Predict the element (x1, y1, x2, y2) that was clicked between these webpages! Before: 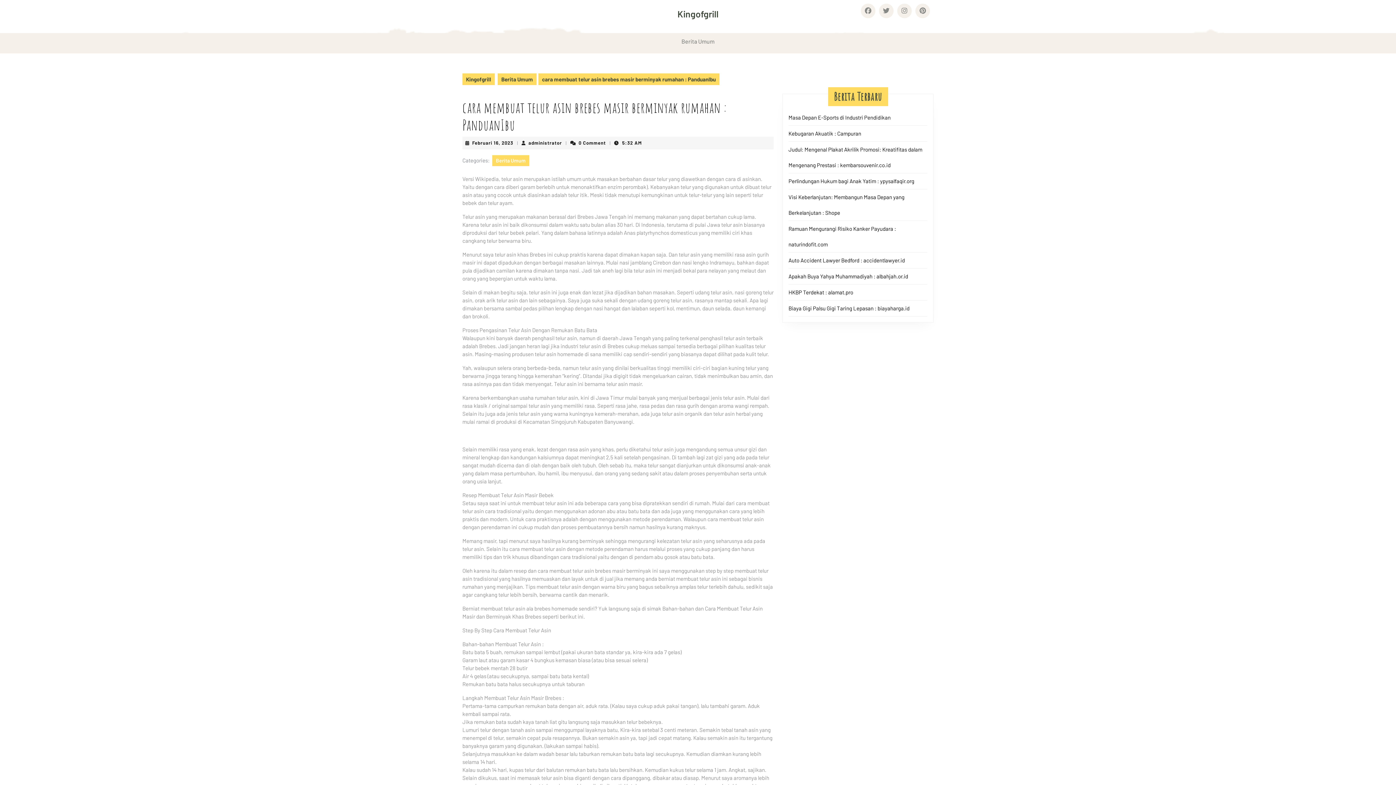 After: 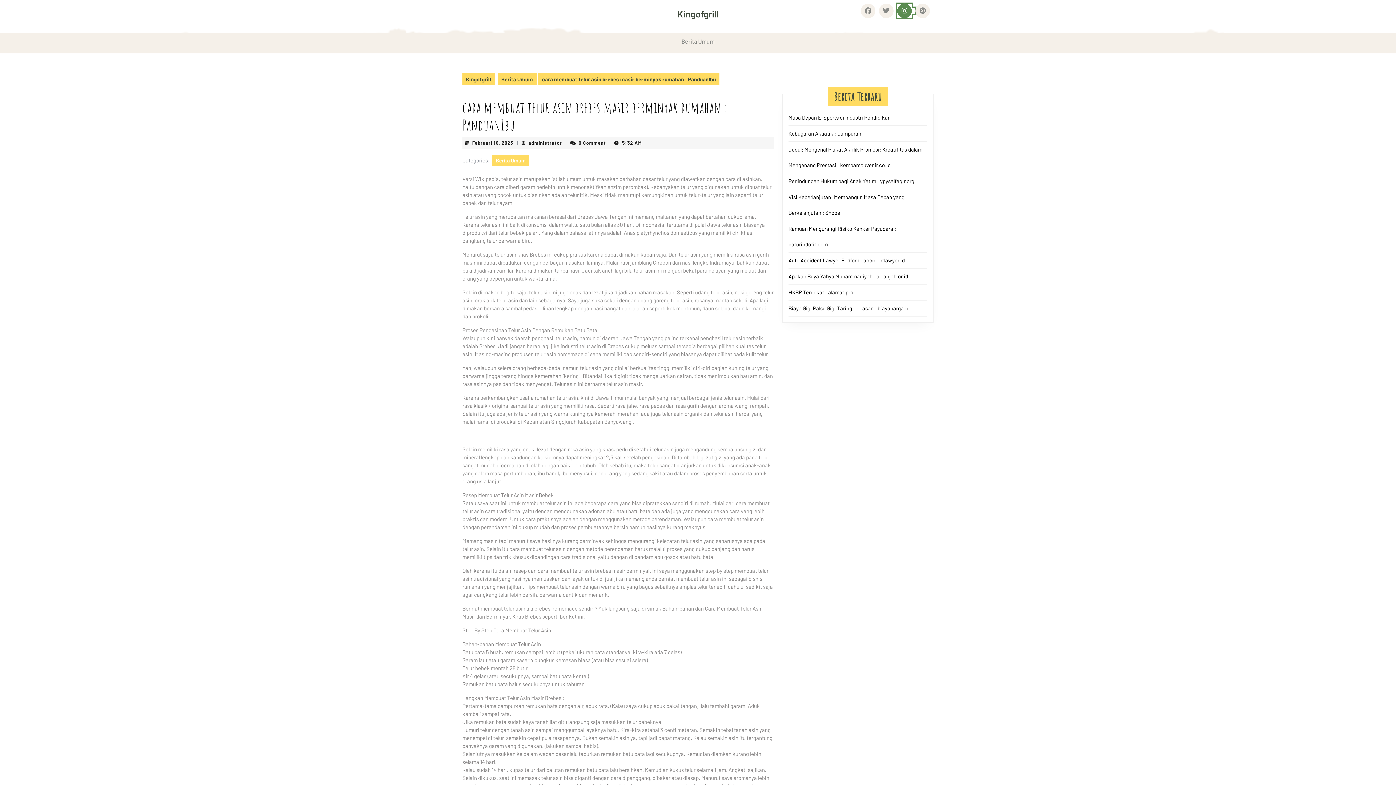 Action: bbox: (897, 7, 915, 14)